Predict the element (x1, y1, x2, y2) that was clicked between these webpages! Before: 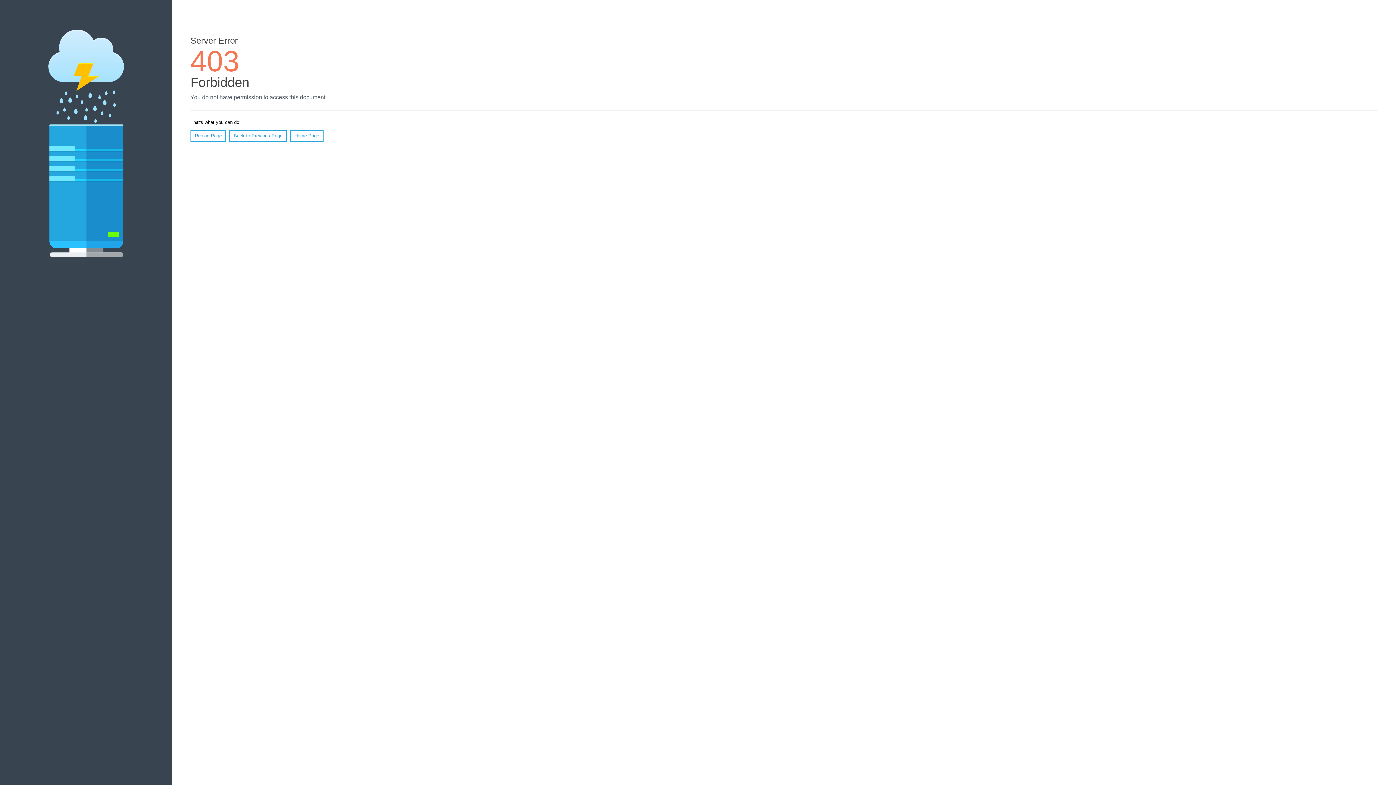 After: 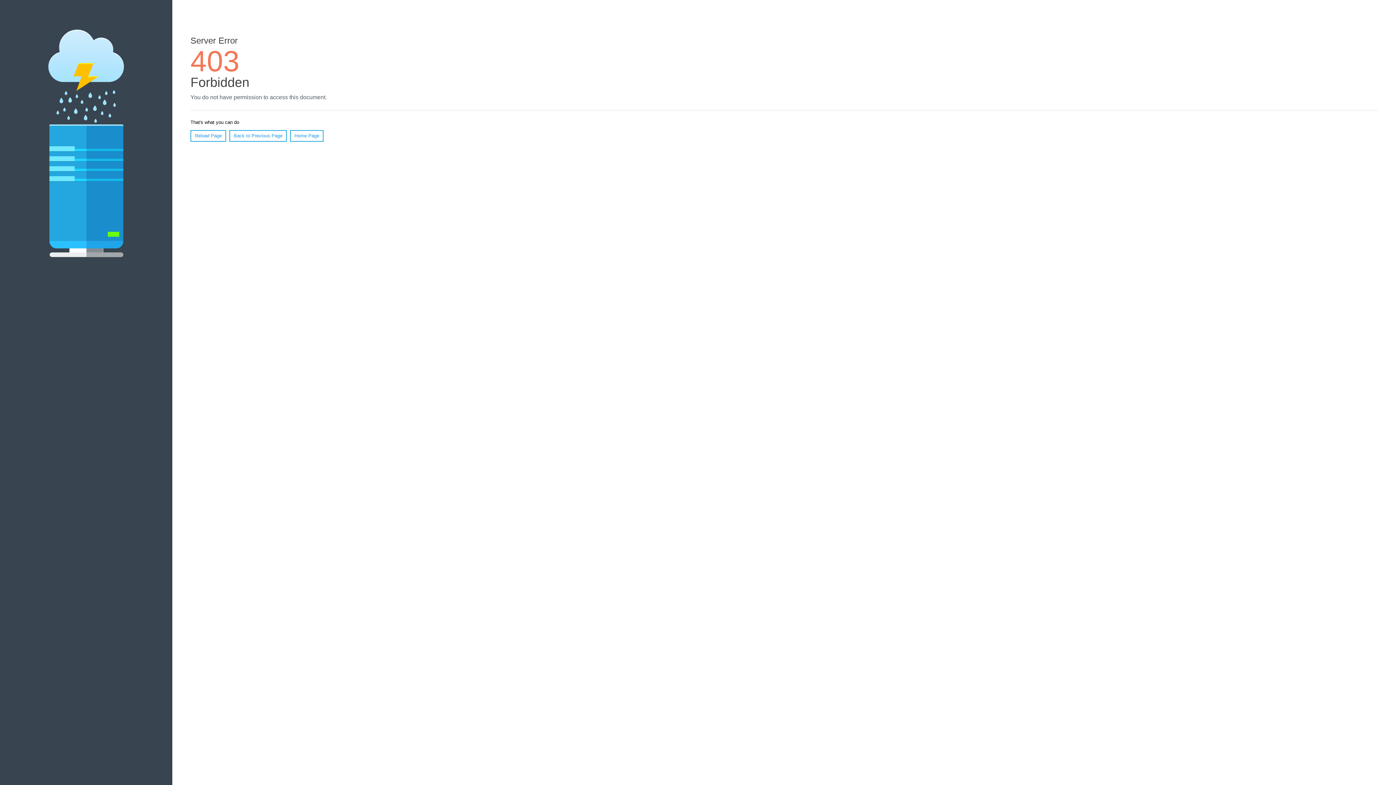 Action: label: Home Page bbox: (290, 130, 323, 141)